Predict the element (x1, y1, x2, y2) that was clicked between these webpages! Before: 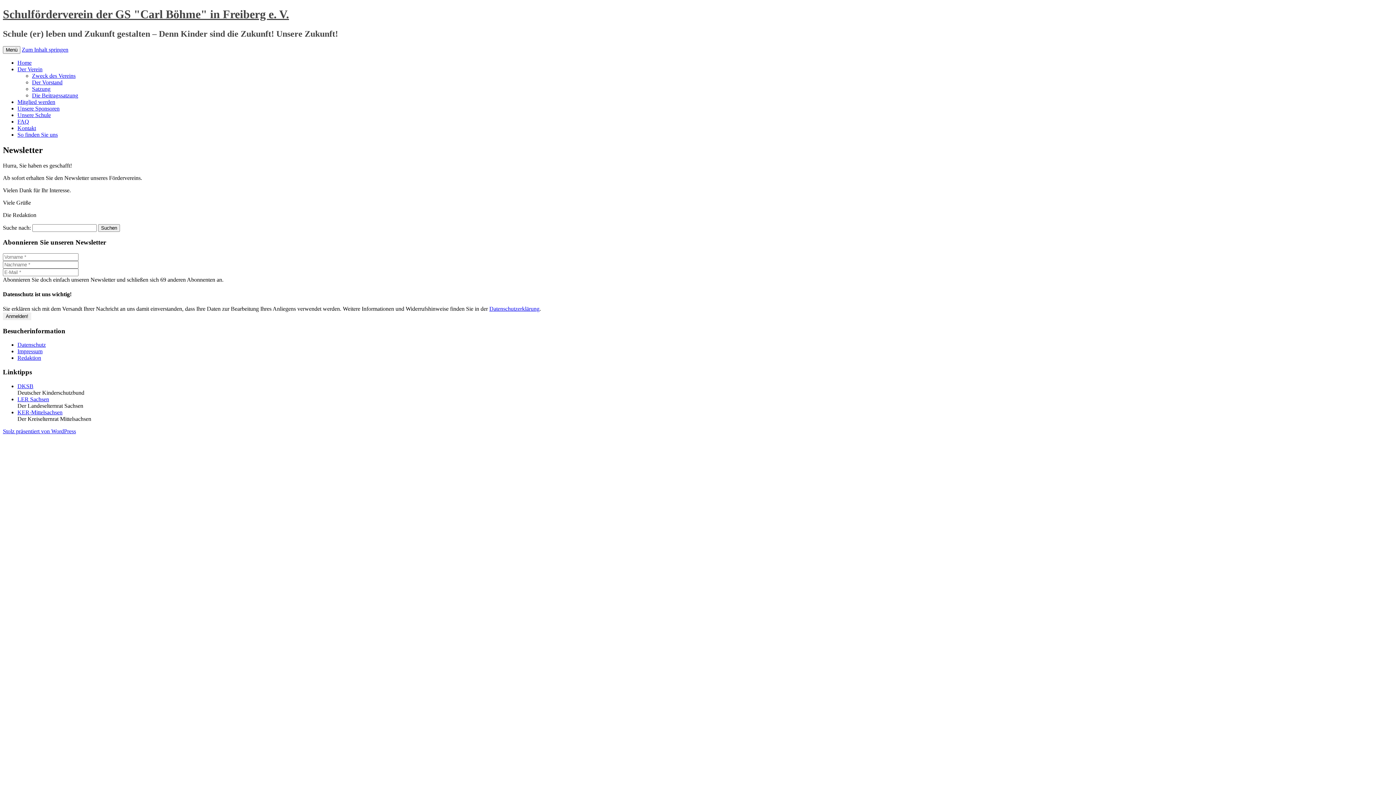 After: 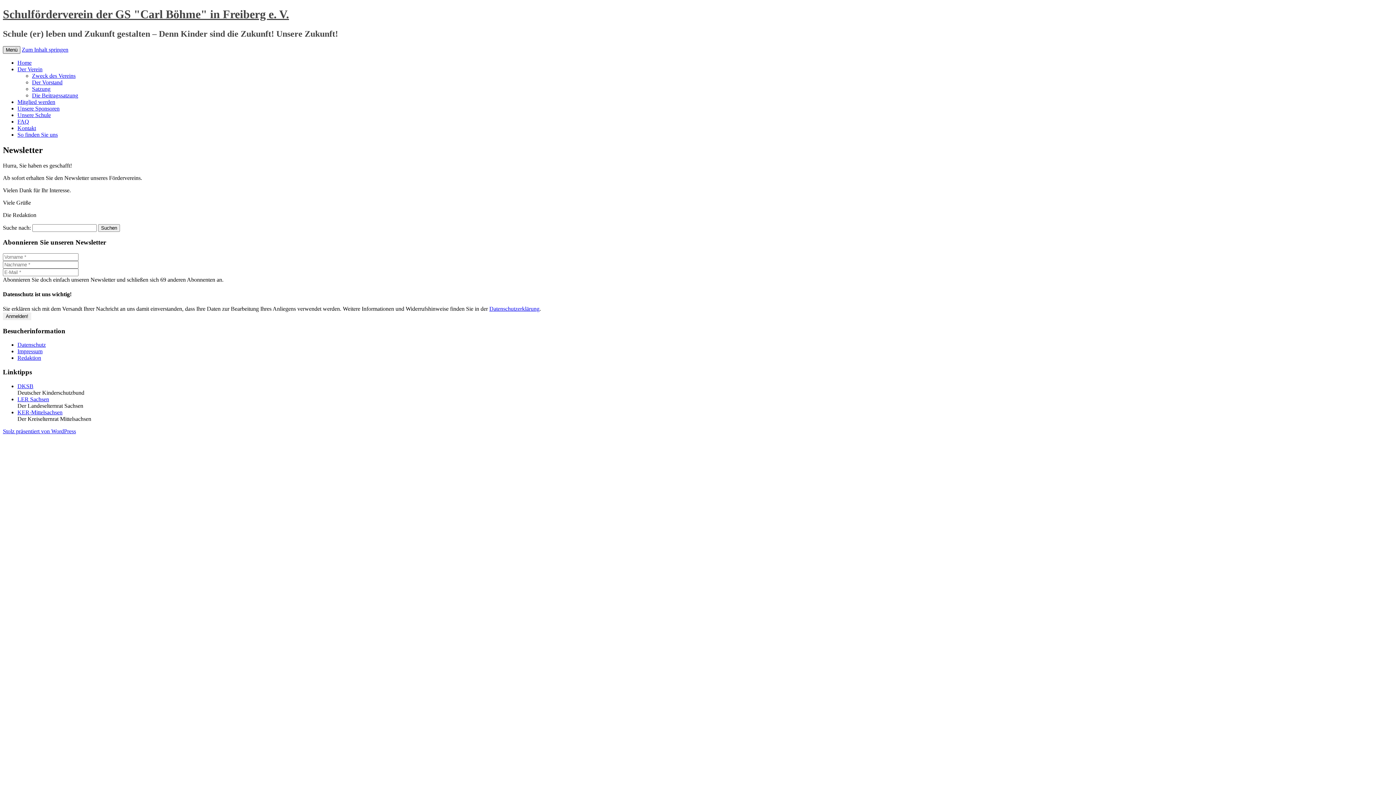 Action: bbox: (2, 46, 20, 53) label: Menü